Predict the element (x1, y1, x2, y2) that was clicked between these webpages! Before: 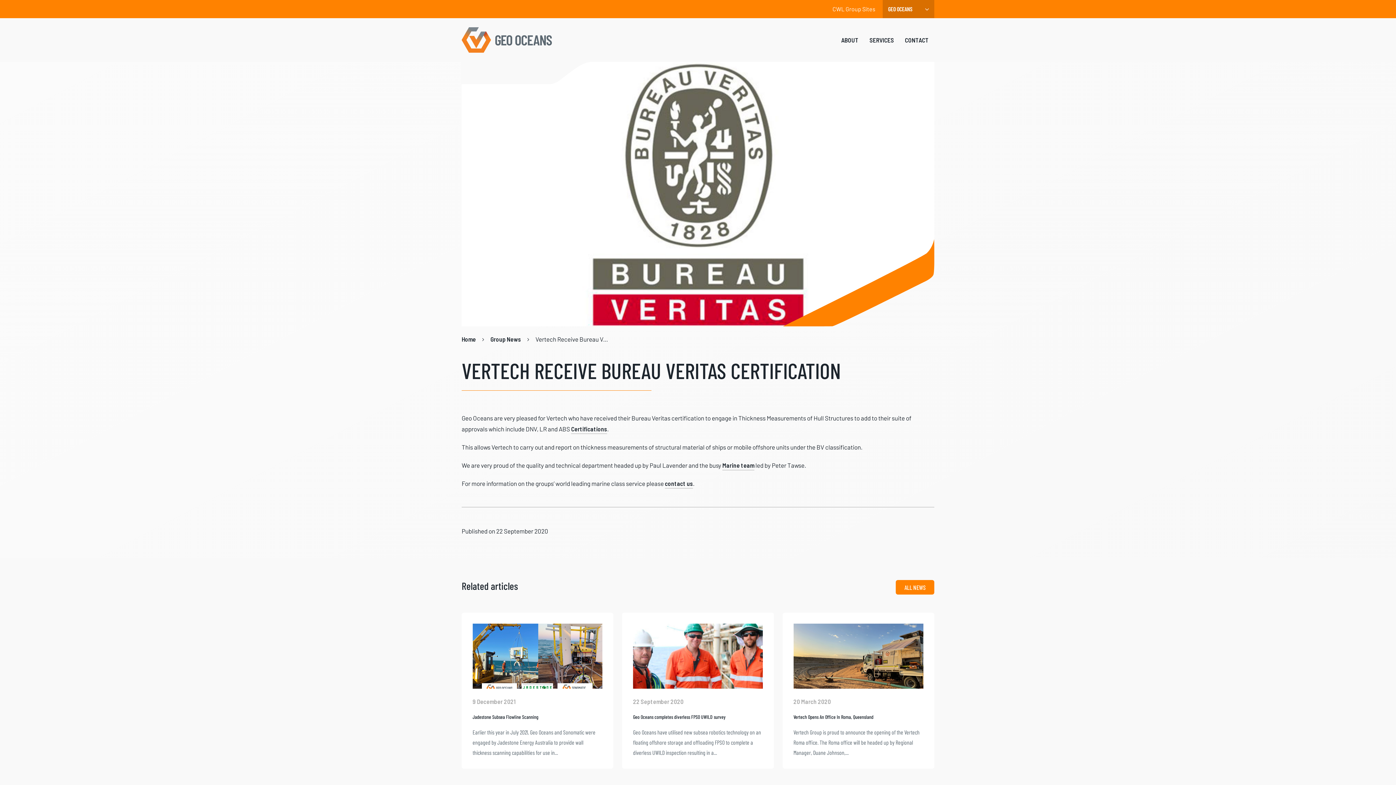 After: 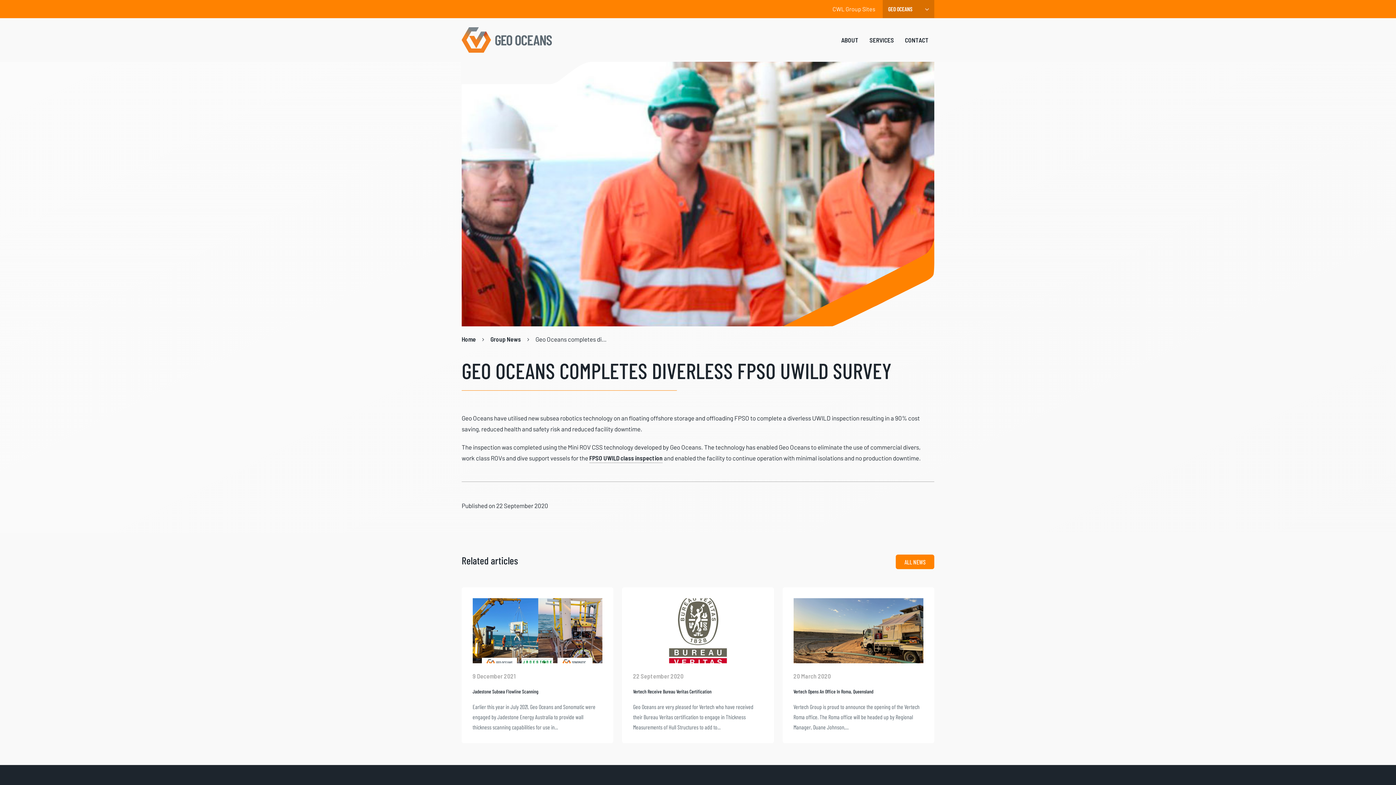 Action: label: 22 September 2020
Geo Oceans completes diverless FPSO UWILD survey
Geo Oceans have utilised new subsea robotics technology on an floating offshore storage and offloading FPSO to complete a diverless UWILD inspection resulting in a... bbox: (620, 611, 775, 770)